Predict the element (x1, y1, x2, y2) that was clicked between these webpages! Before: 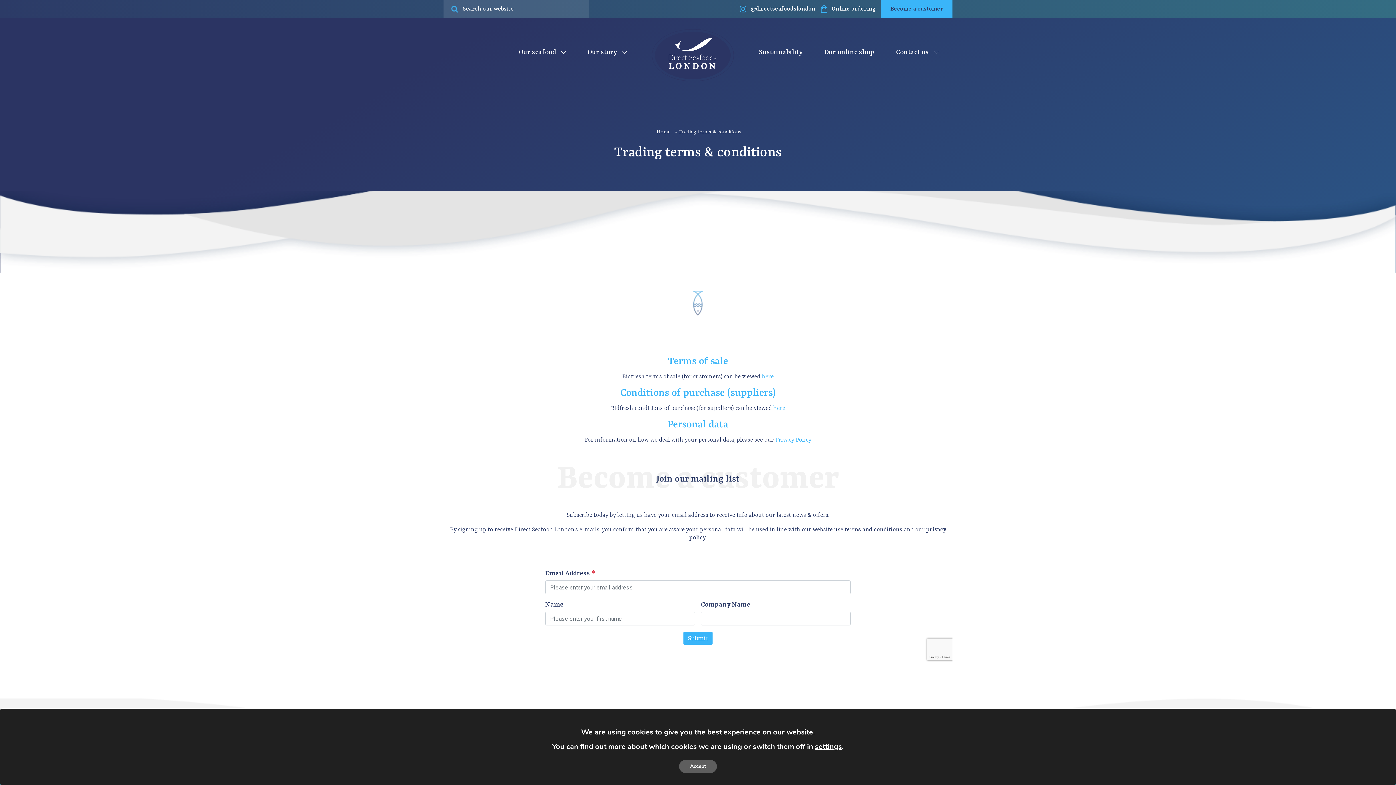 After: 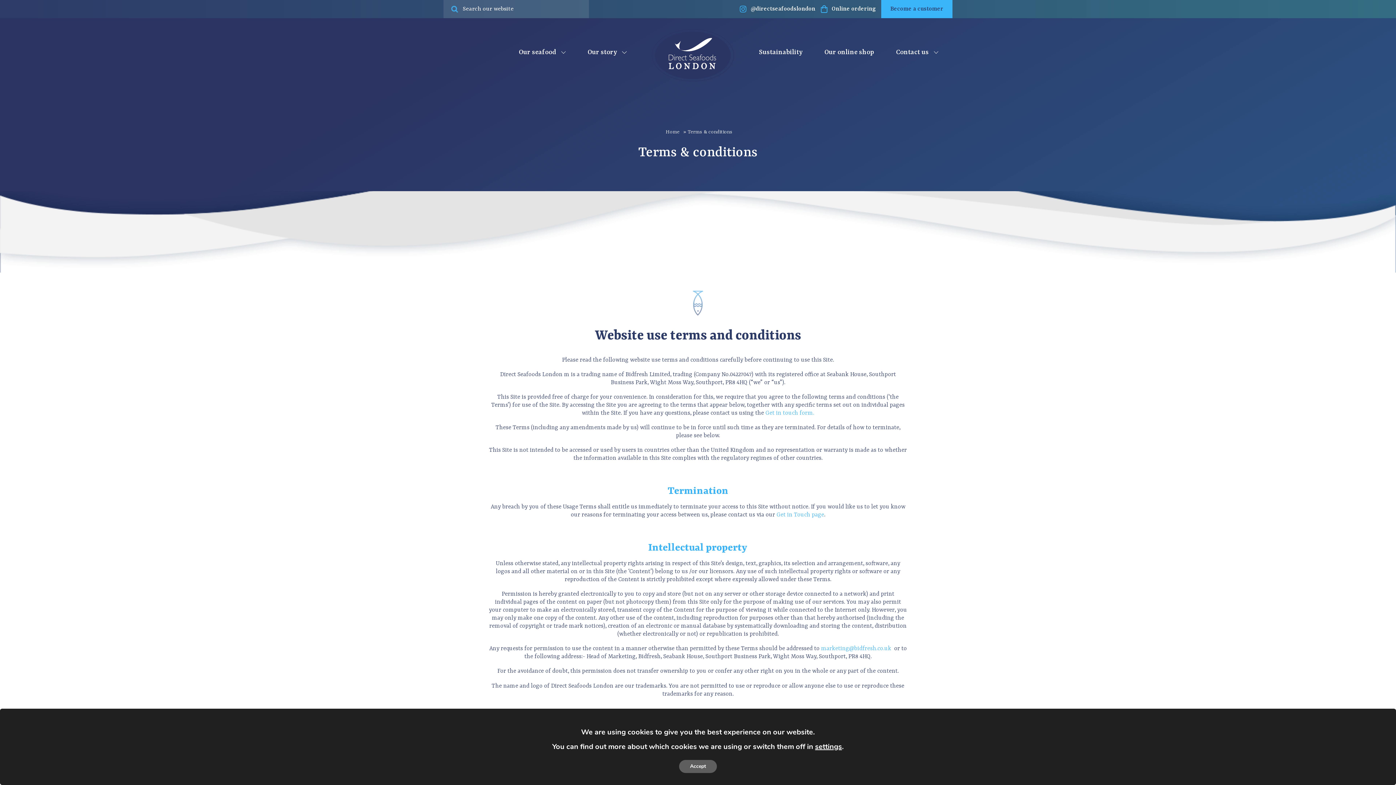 Action: label: terms and conditions bbox: (844, 527, 902, 533)